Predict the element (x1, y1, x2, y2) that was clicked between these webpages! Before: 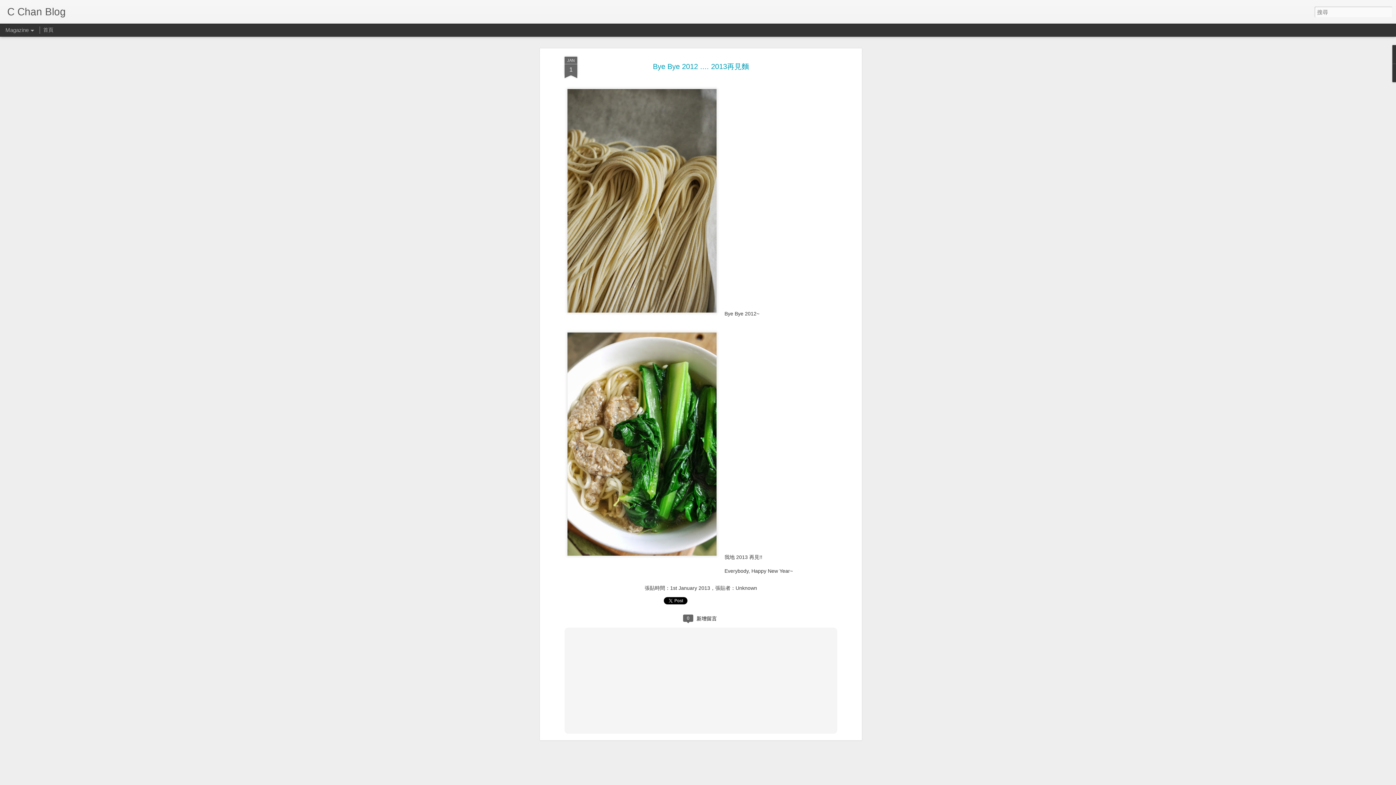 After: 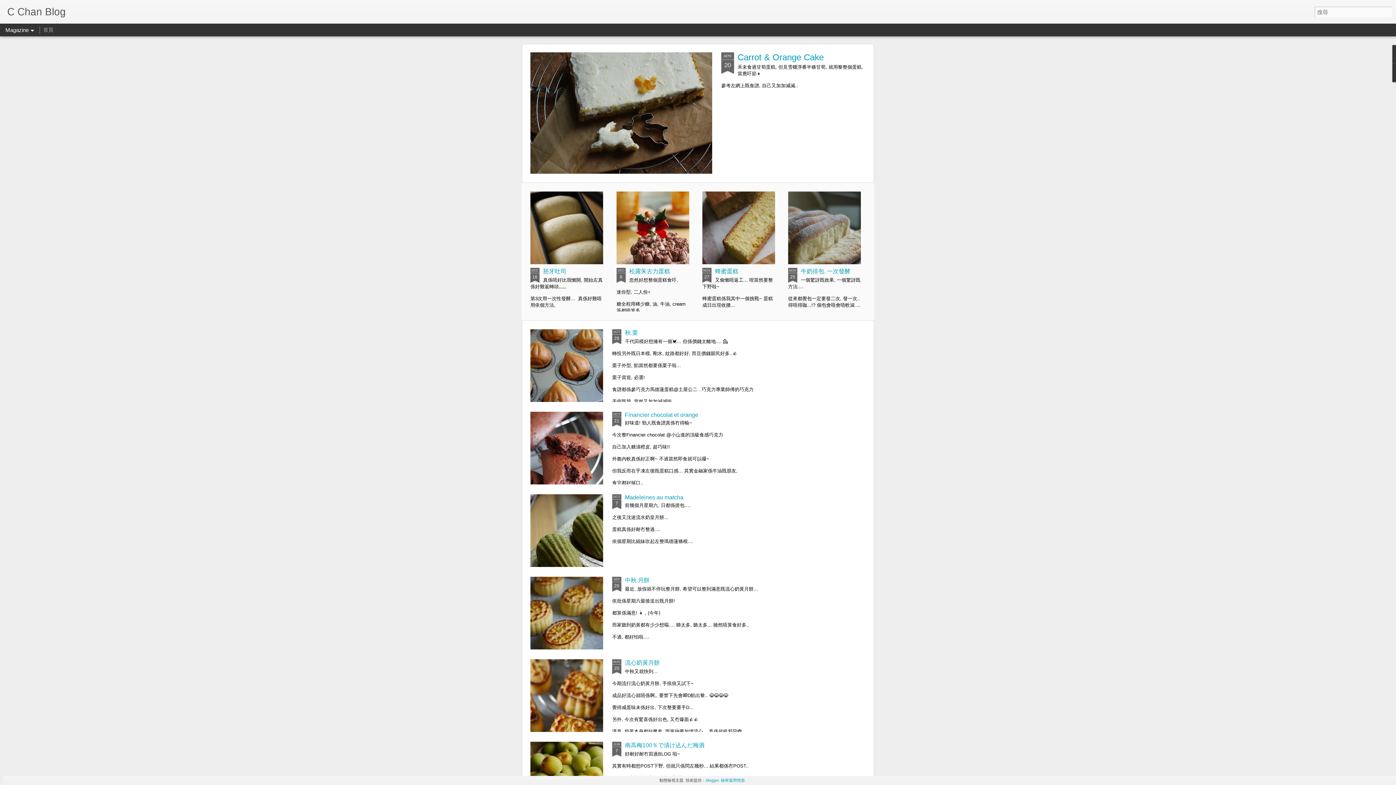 Action: bbox: (43, 26, 53, 32) label: 首頁